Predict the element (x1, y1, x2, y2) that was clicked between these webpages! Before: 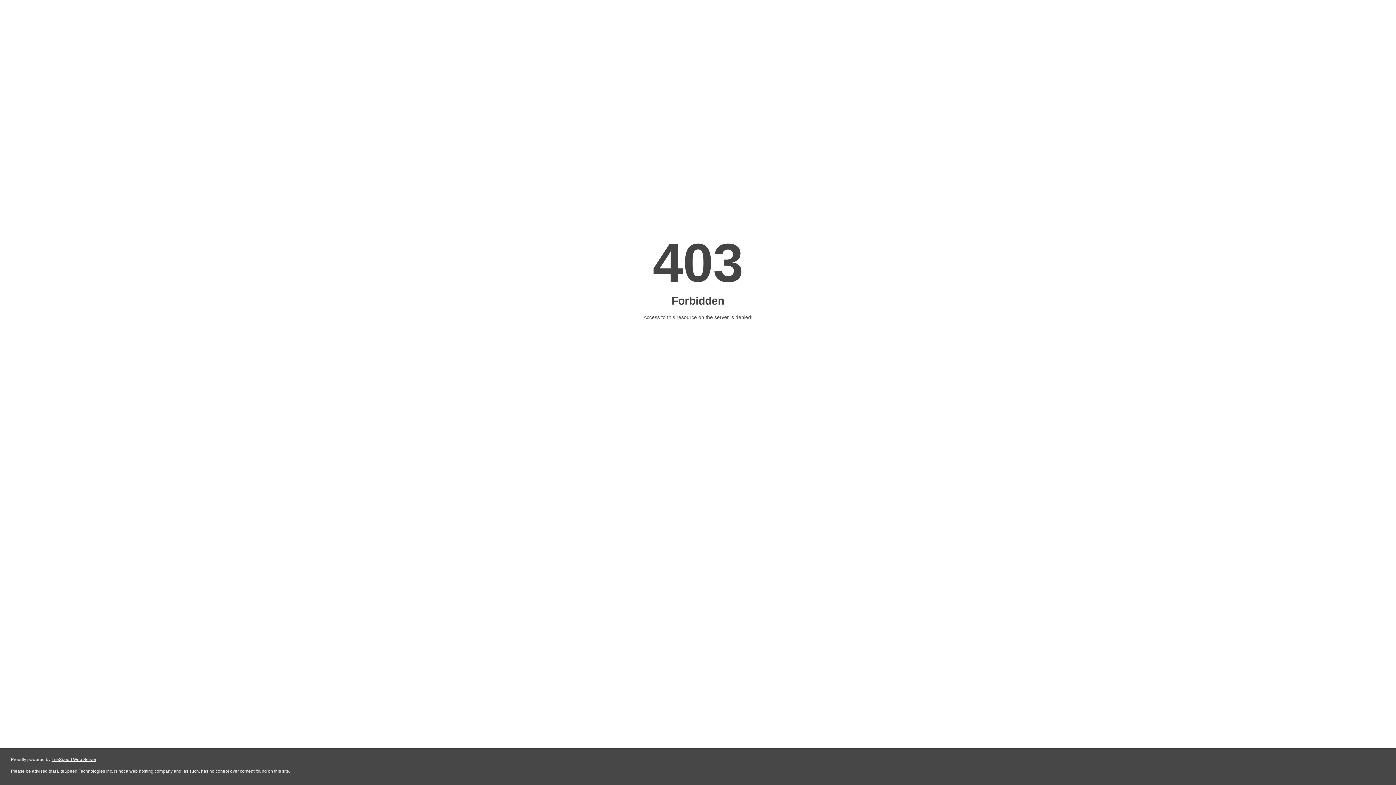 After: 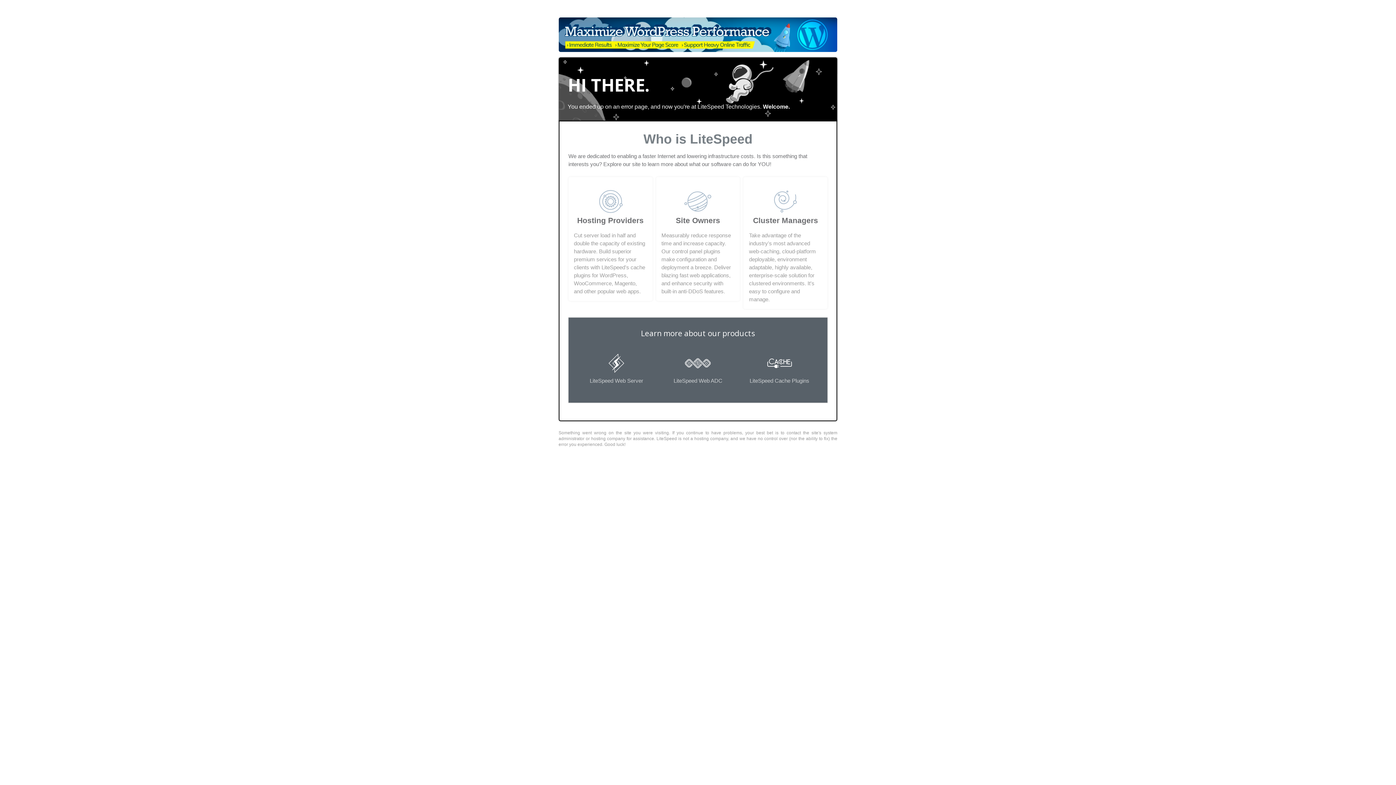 Action: label: LiteSpeed Web Server bbox: (51, 757, 96, 762)